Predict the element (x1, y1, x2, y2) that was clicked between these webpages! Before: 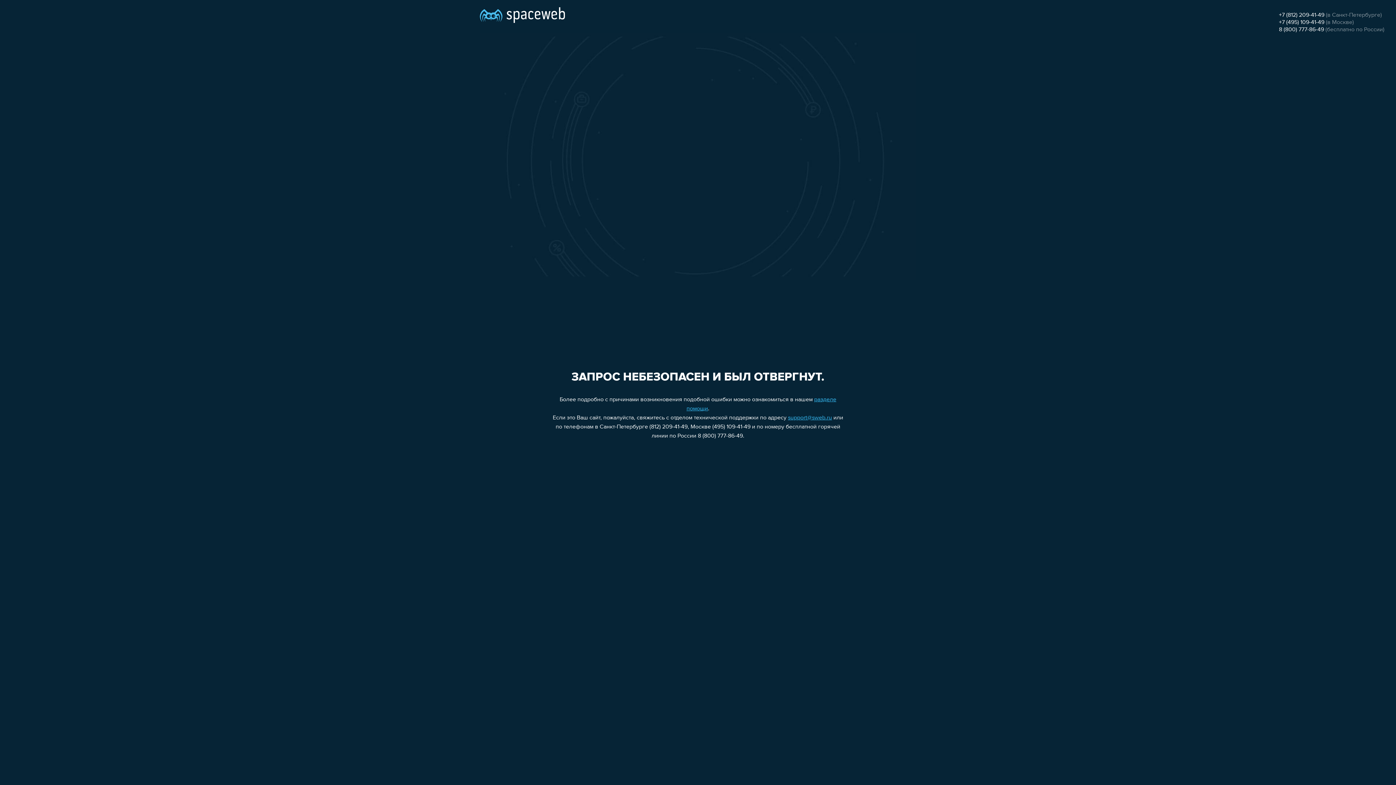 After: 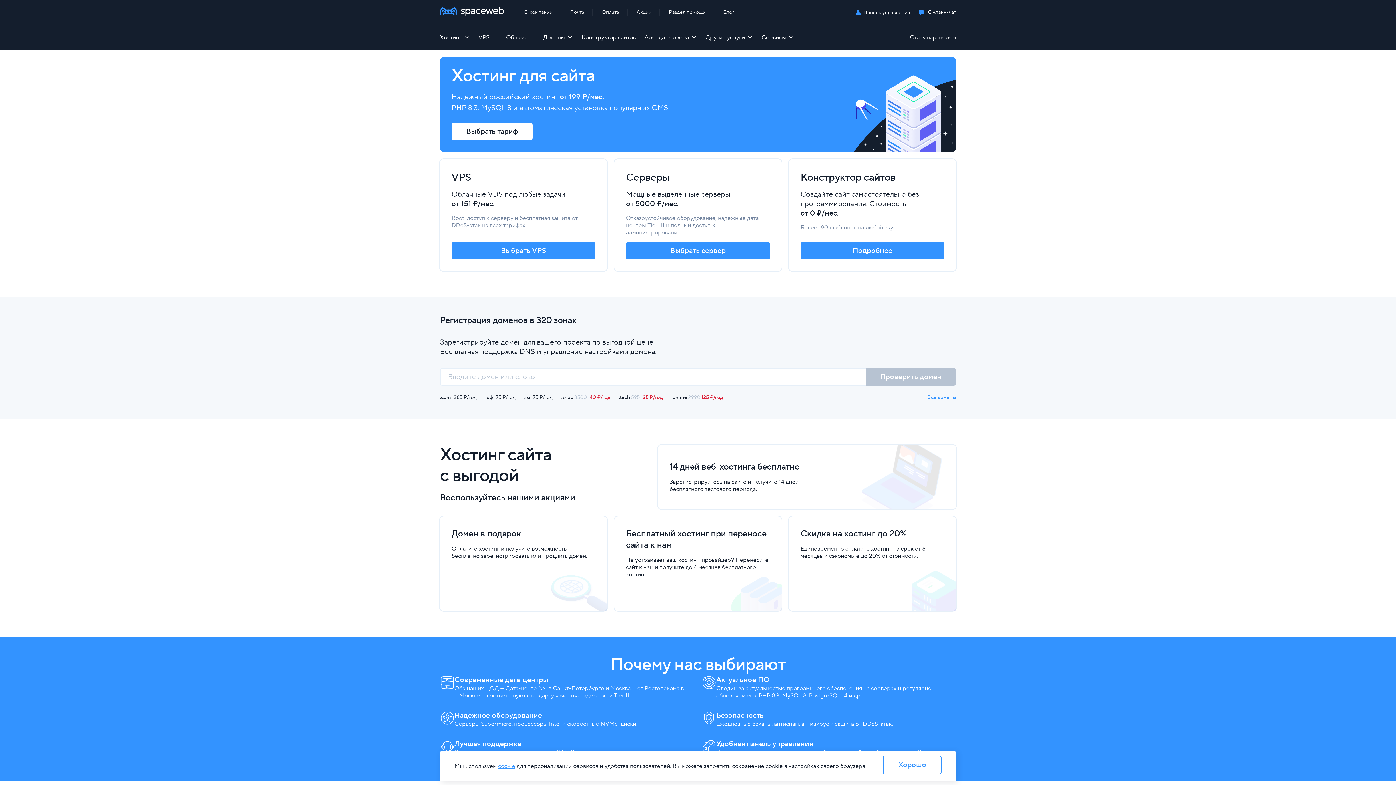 Action: bbox: (480, 0, 565, 25)